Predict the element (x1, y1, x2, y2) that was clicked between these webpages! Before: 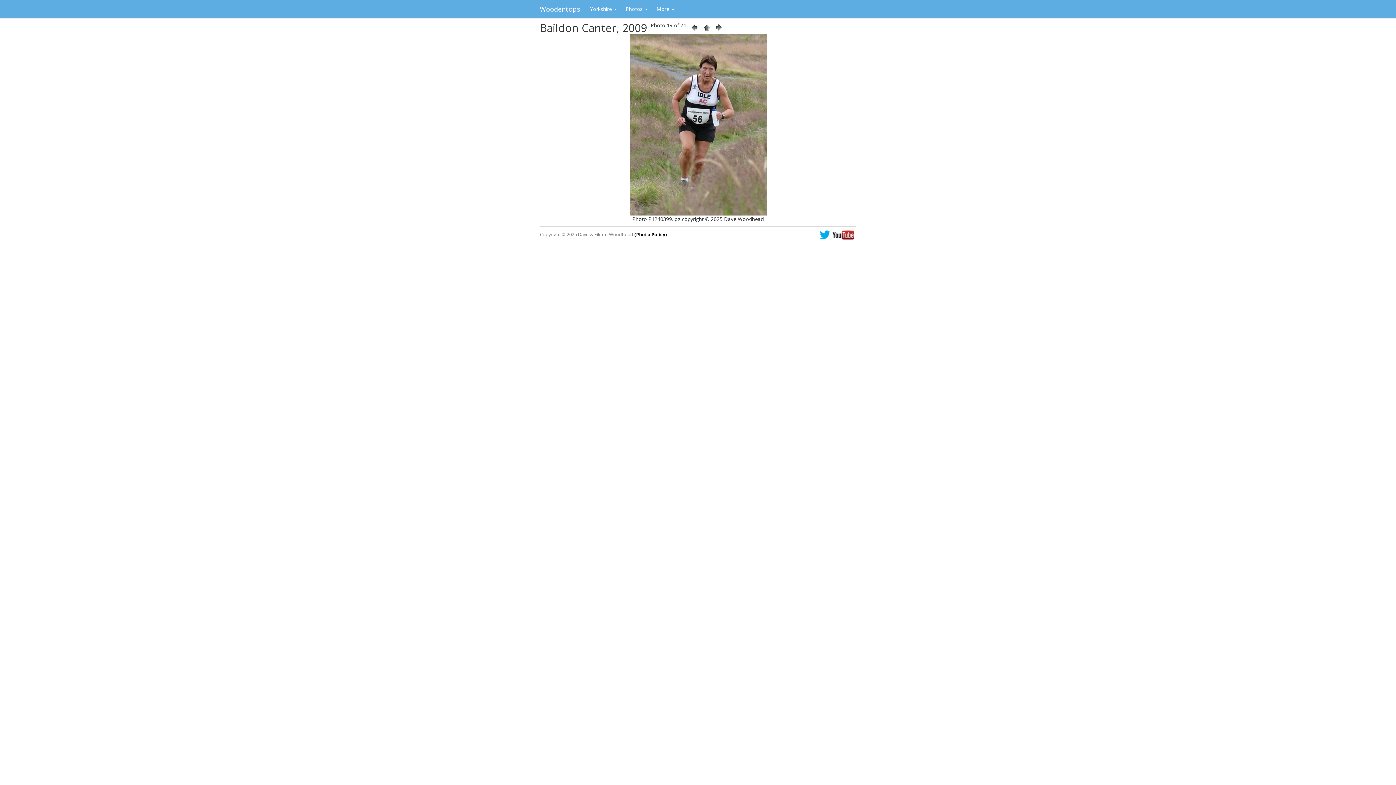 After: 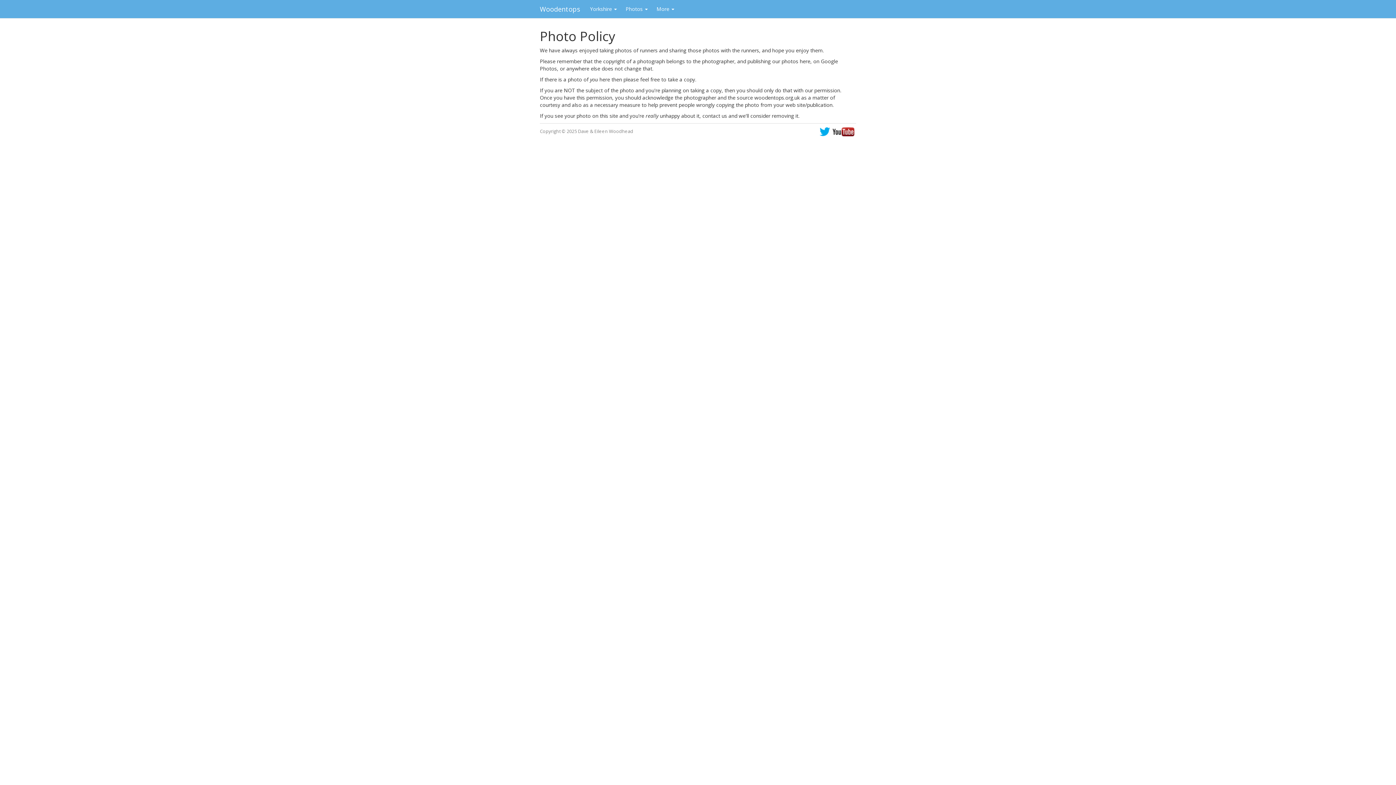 Action: label: (Photo Policy) bbox: (634, 231, 666, 237)